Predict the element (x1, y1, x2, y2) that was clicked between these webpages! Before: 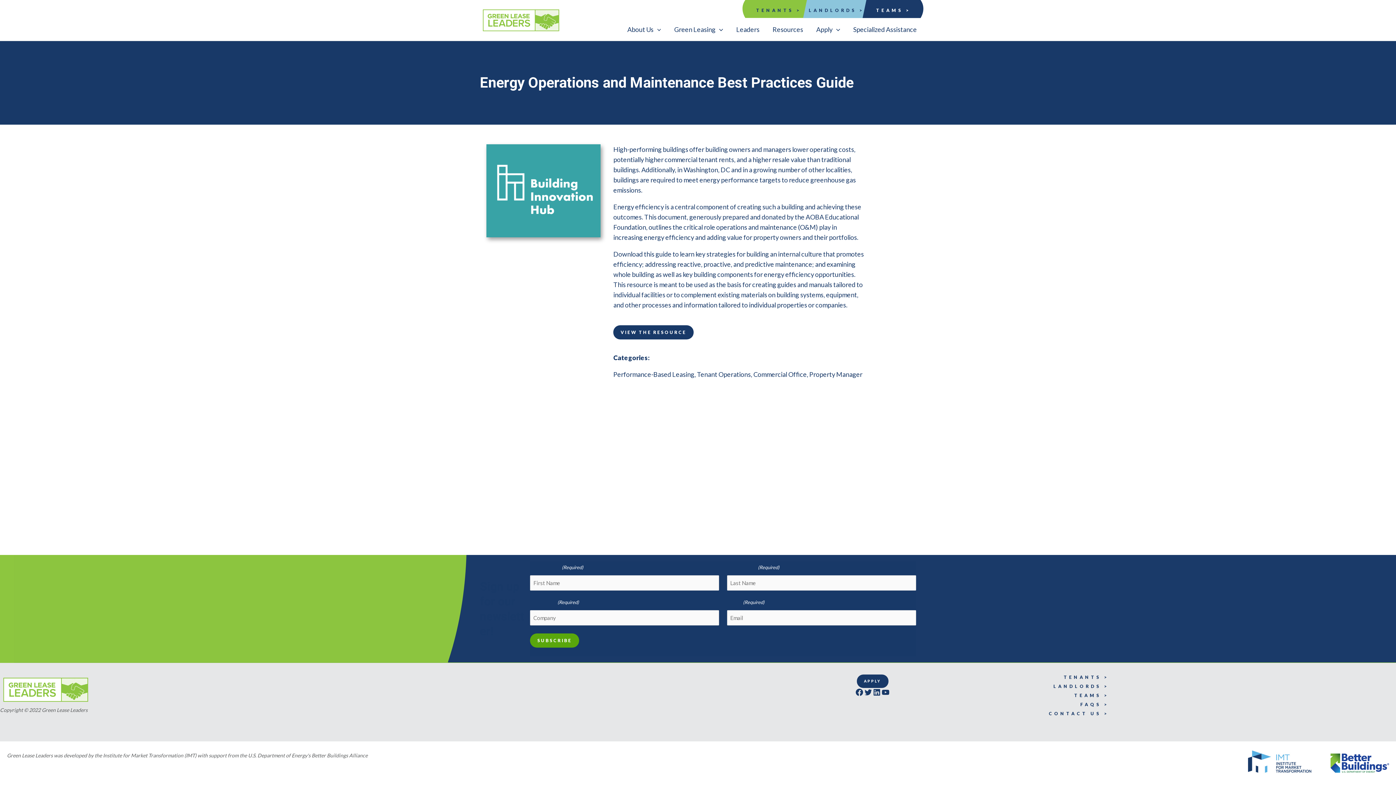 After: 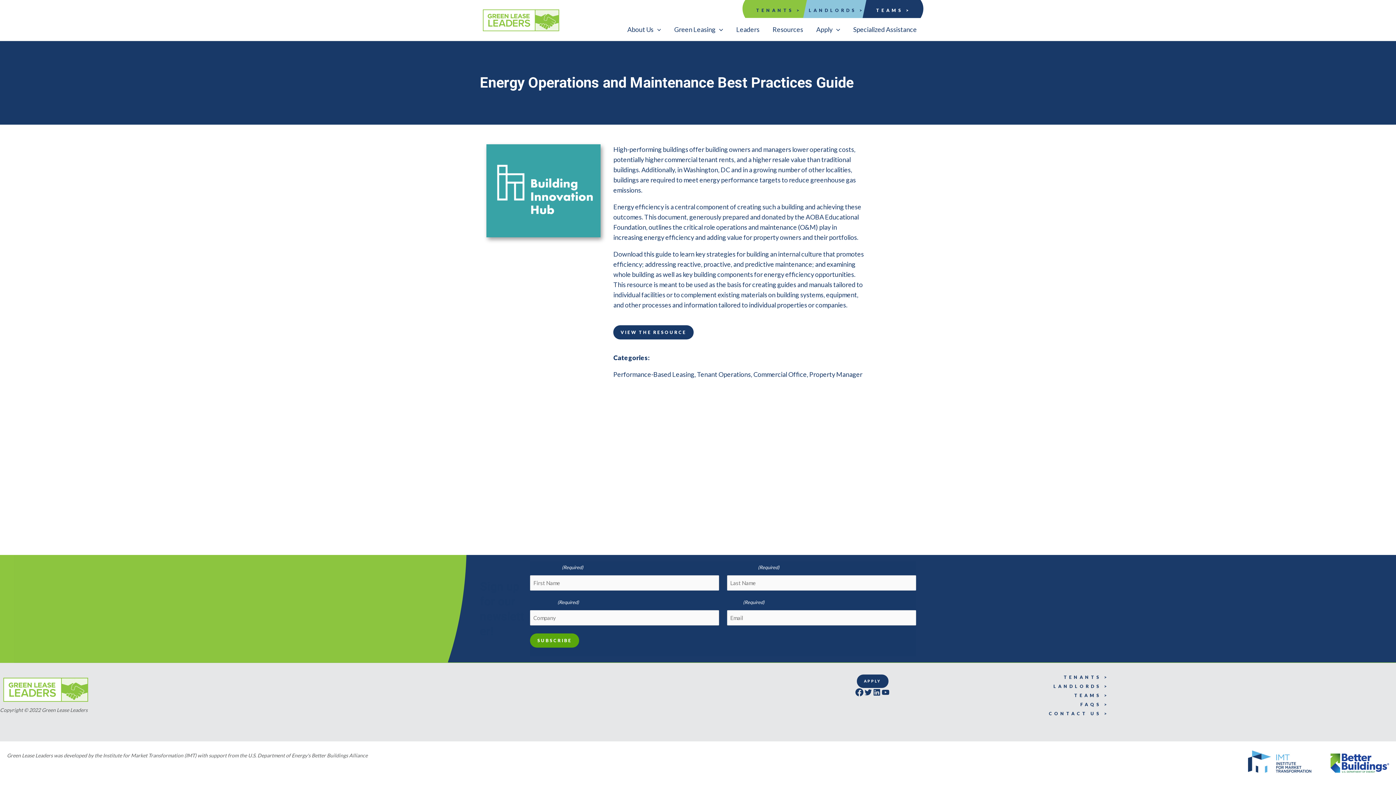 Action: label: Facebook bbox: (855, 688, 864, 697)